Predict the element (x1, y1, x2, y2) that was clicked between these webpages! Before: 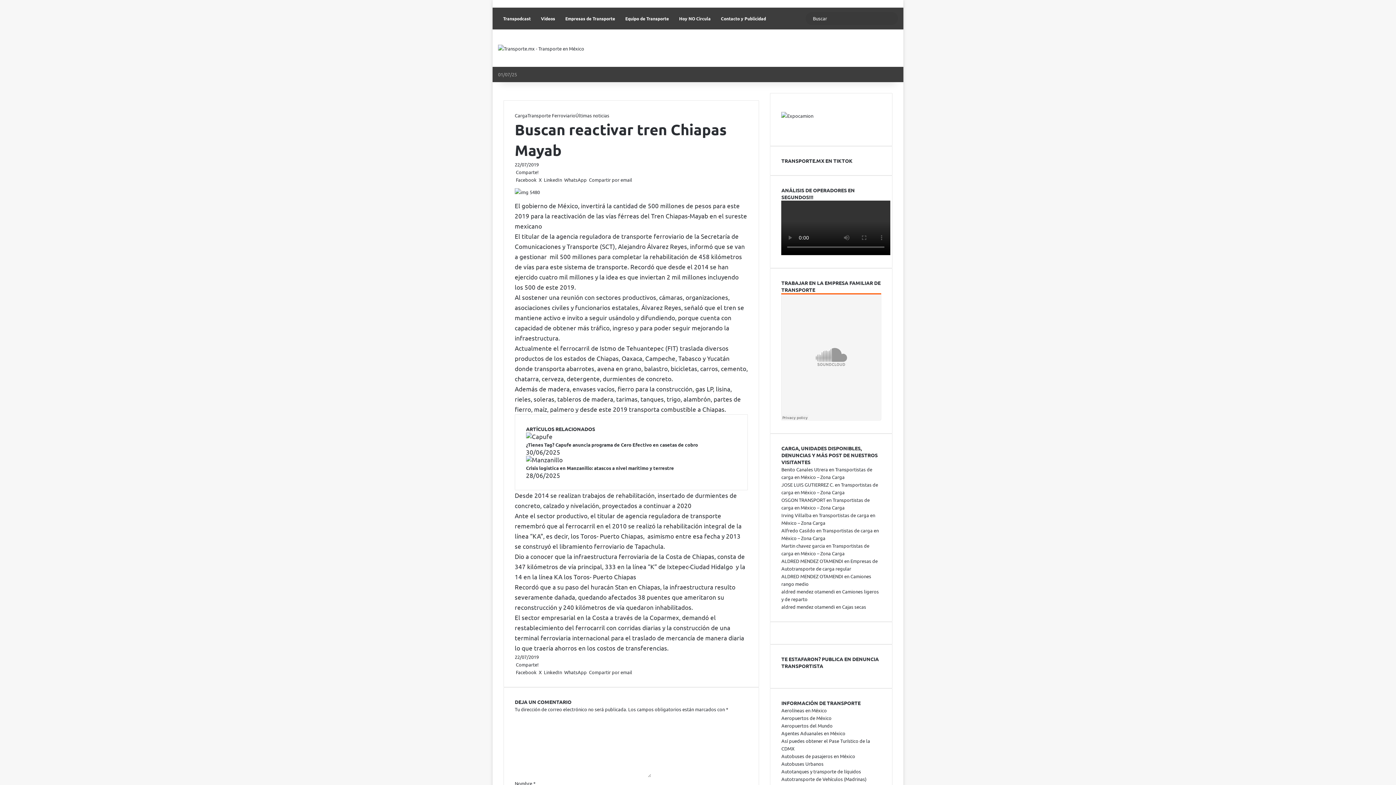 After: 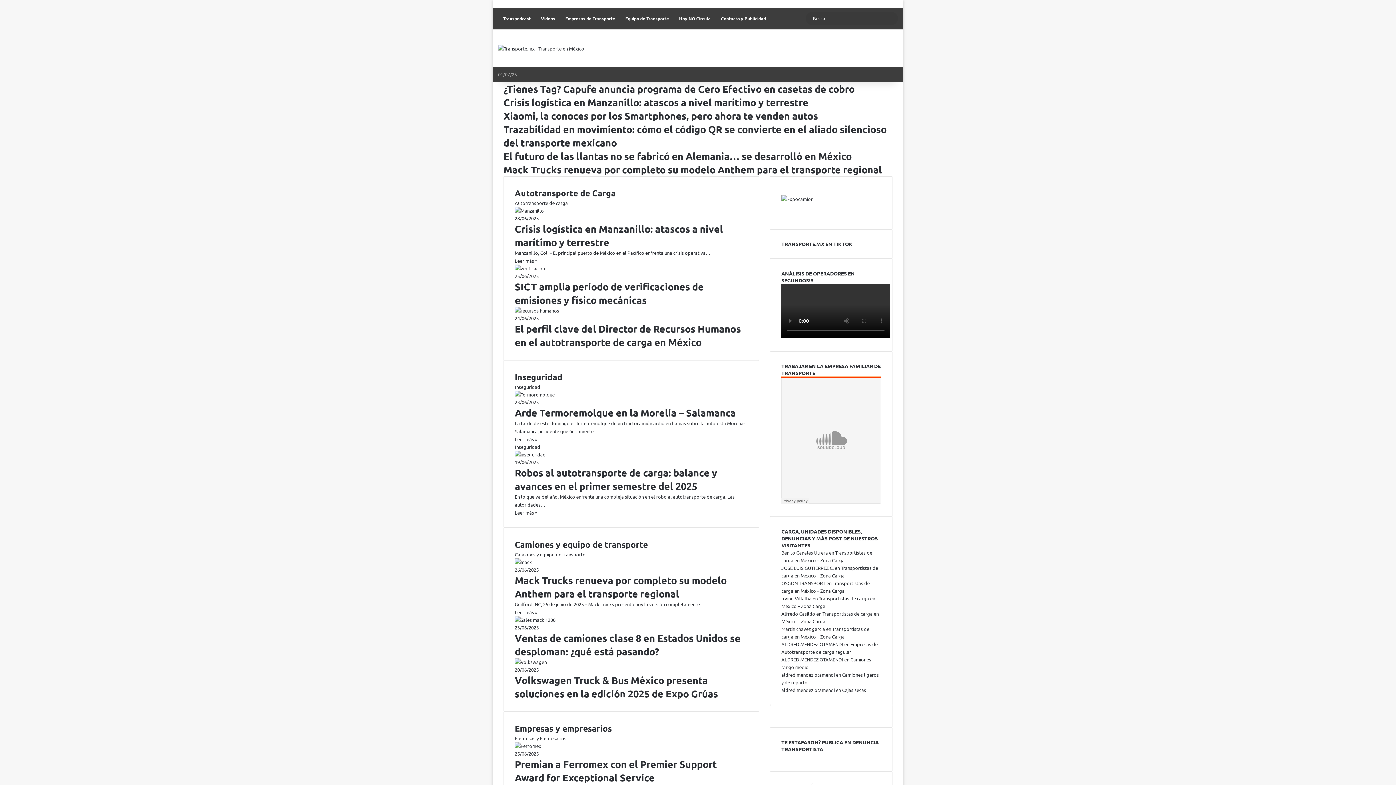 Action: bbox: (498, 44, 584, 52)